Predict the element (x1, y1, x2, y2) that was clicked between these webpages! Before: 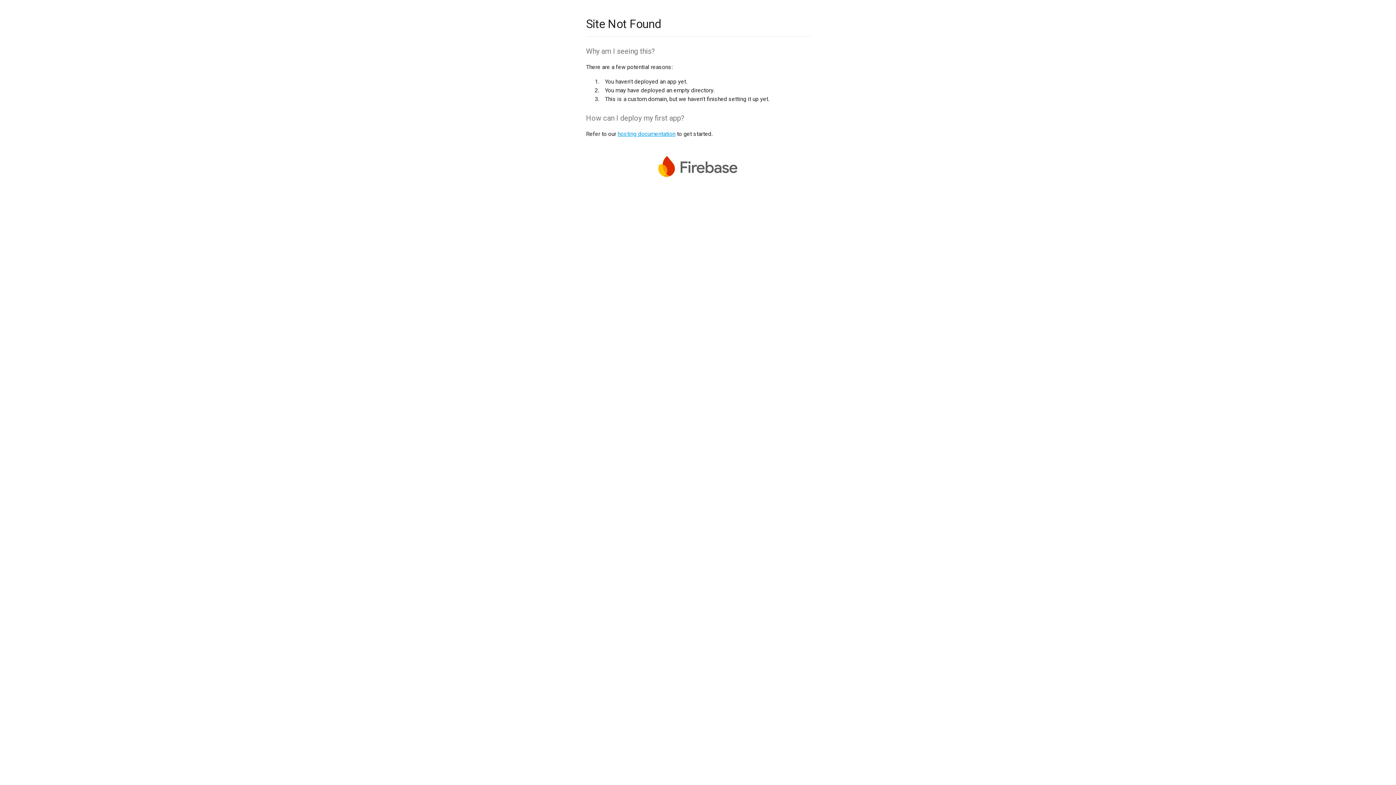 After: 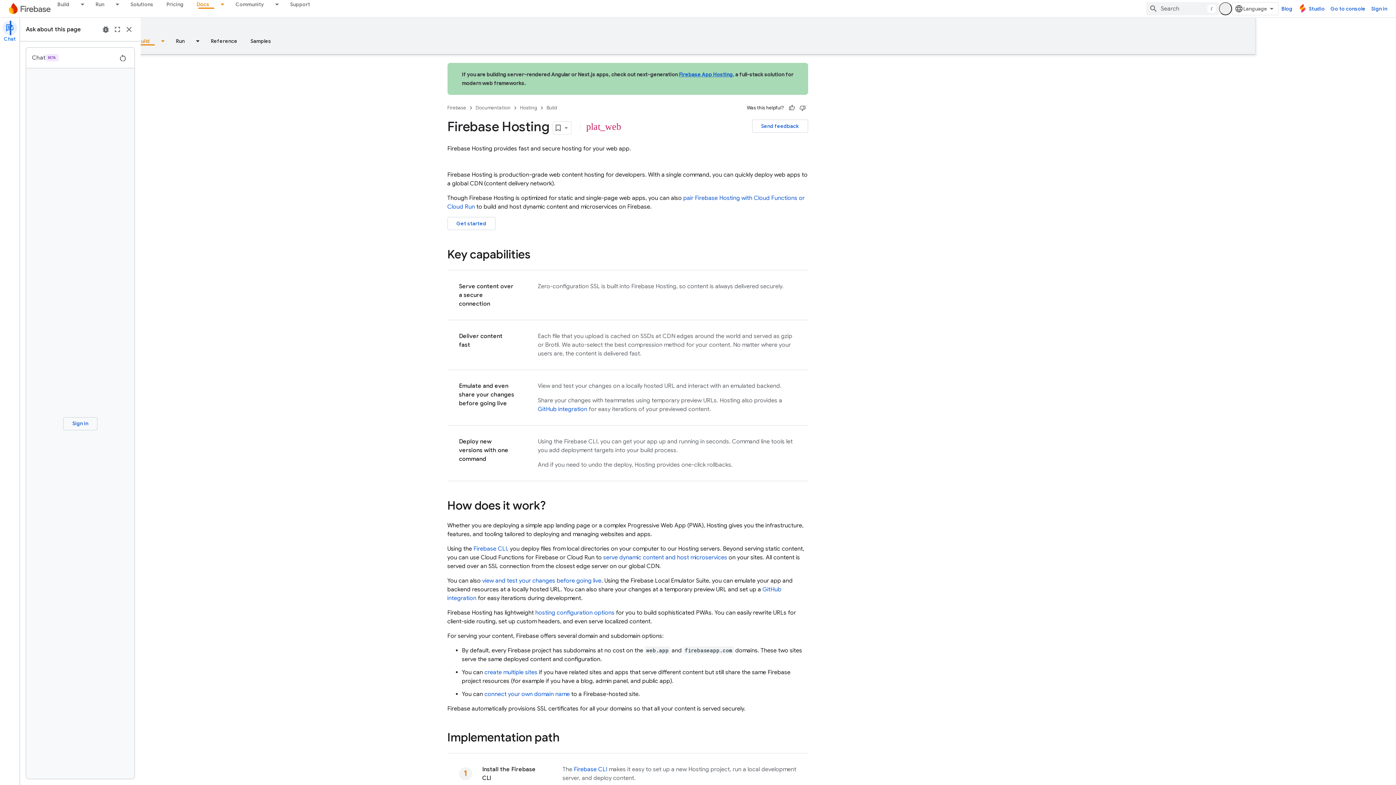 Action: label: hosting documentation bbox: (617, 130, 675, 137)